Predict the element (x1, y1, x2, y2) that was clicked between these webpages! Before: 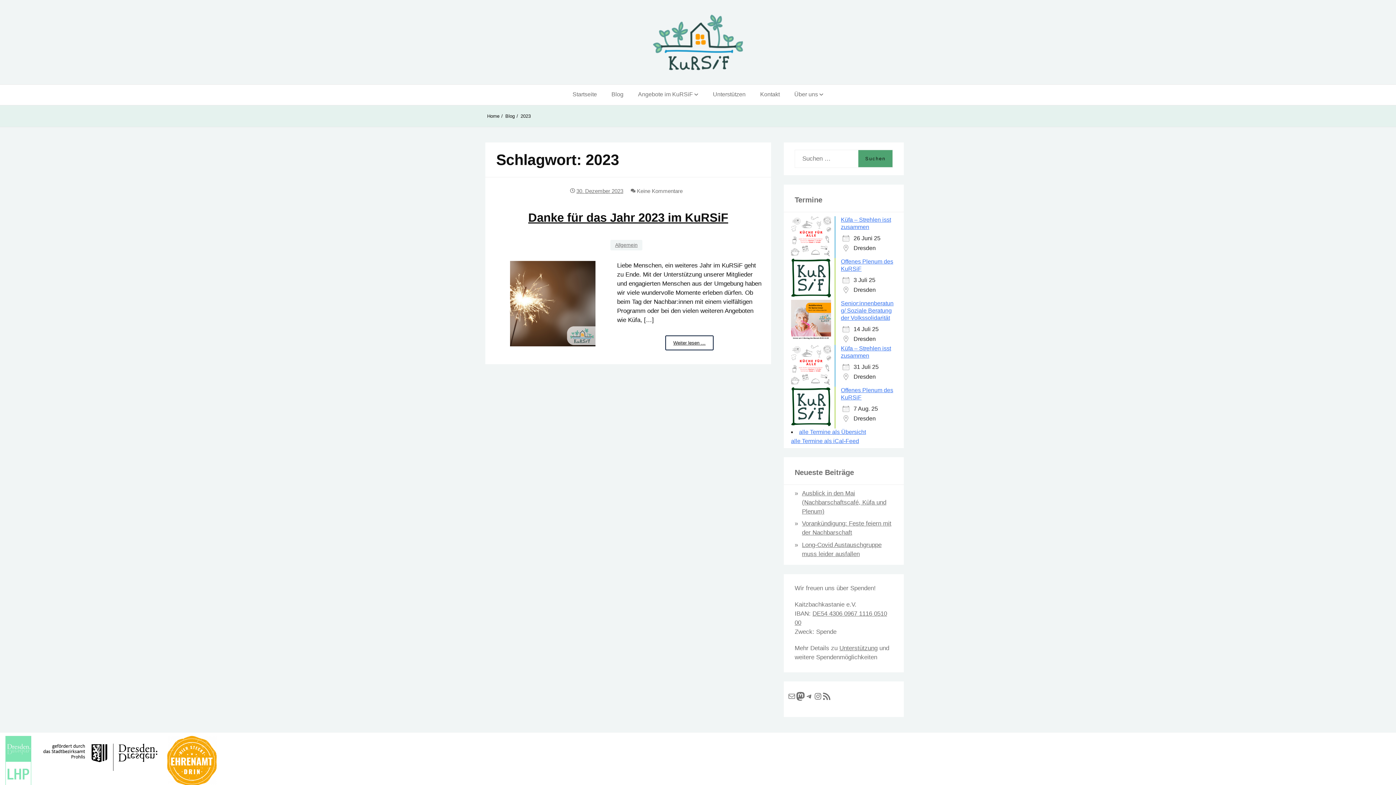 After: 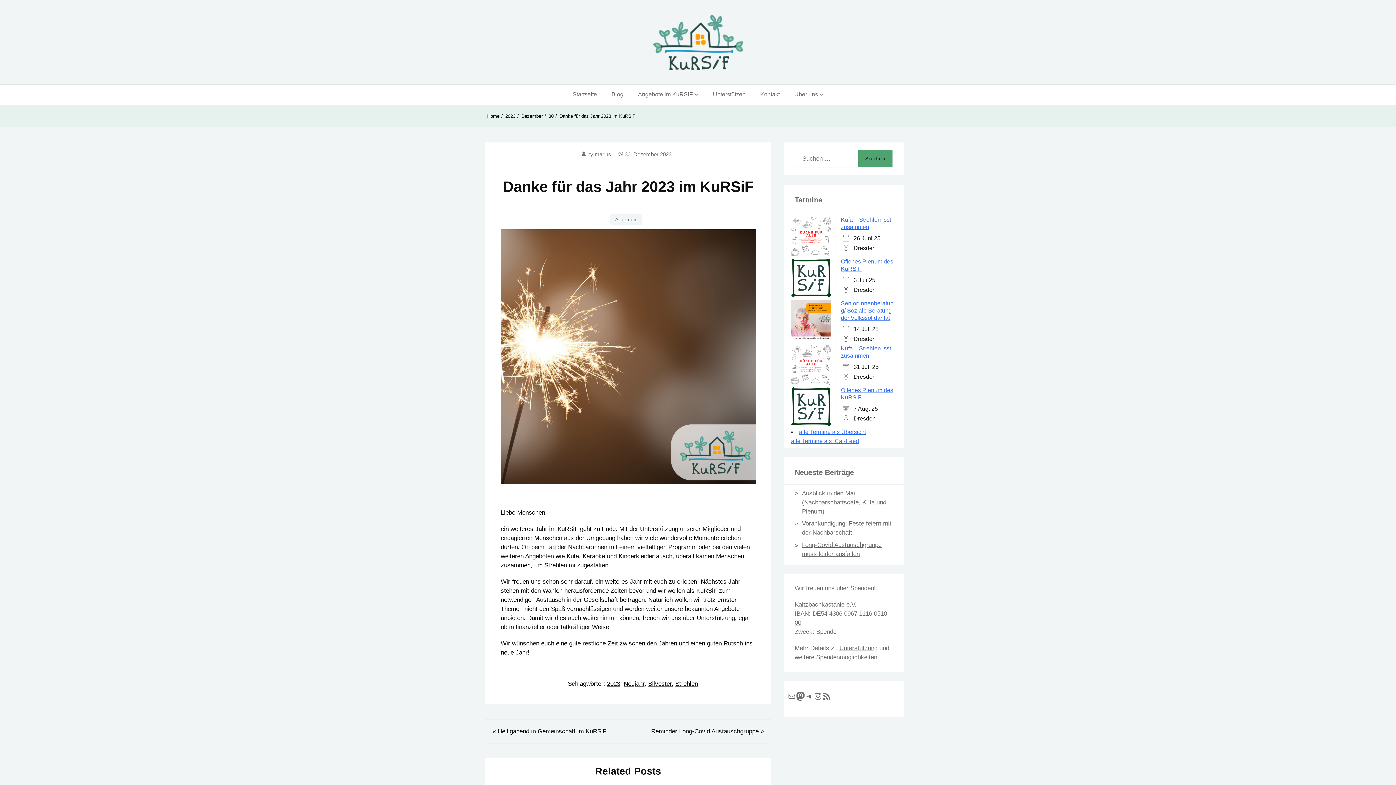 Action: label: Weiter lesen …
Danke für das Jahr 2023 im KuRSiF bbox: (665, 335, 713, 350)